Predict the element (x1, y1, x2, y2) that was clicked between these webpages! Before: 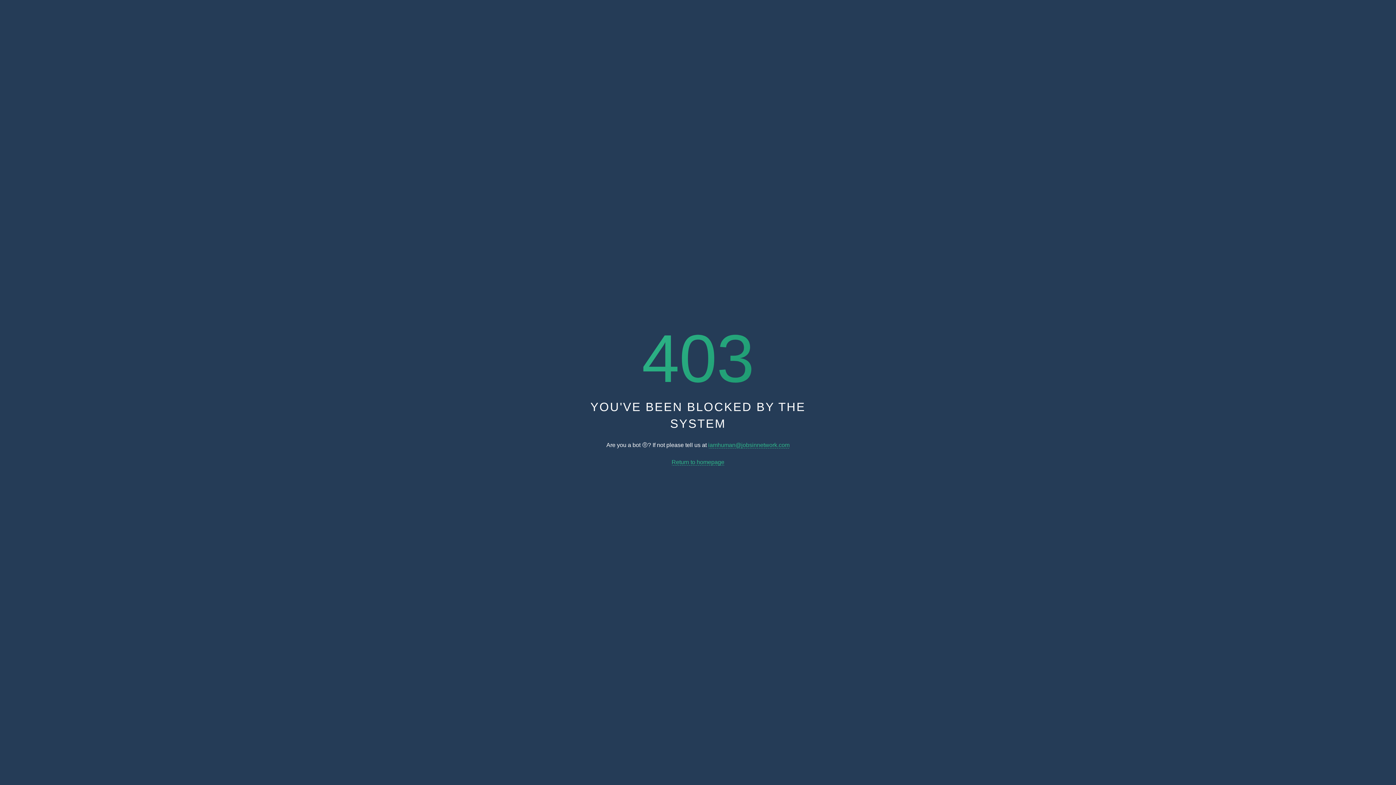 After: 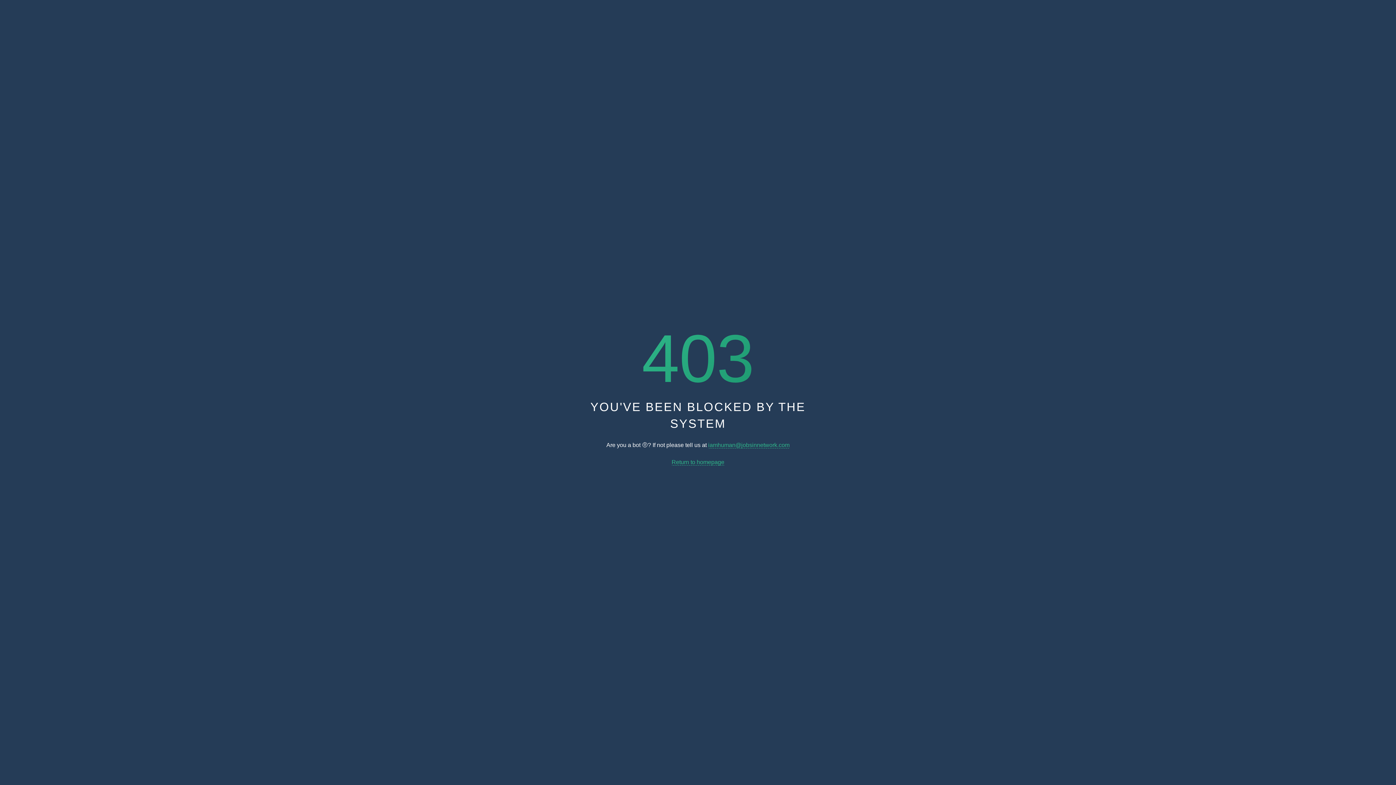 Action: label: iamhuman@jobsinnetwork.com bbox: (708, 442, 789, 448)